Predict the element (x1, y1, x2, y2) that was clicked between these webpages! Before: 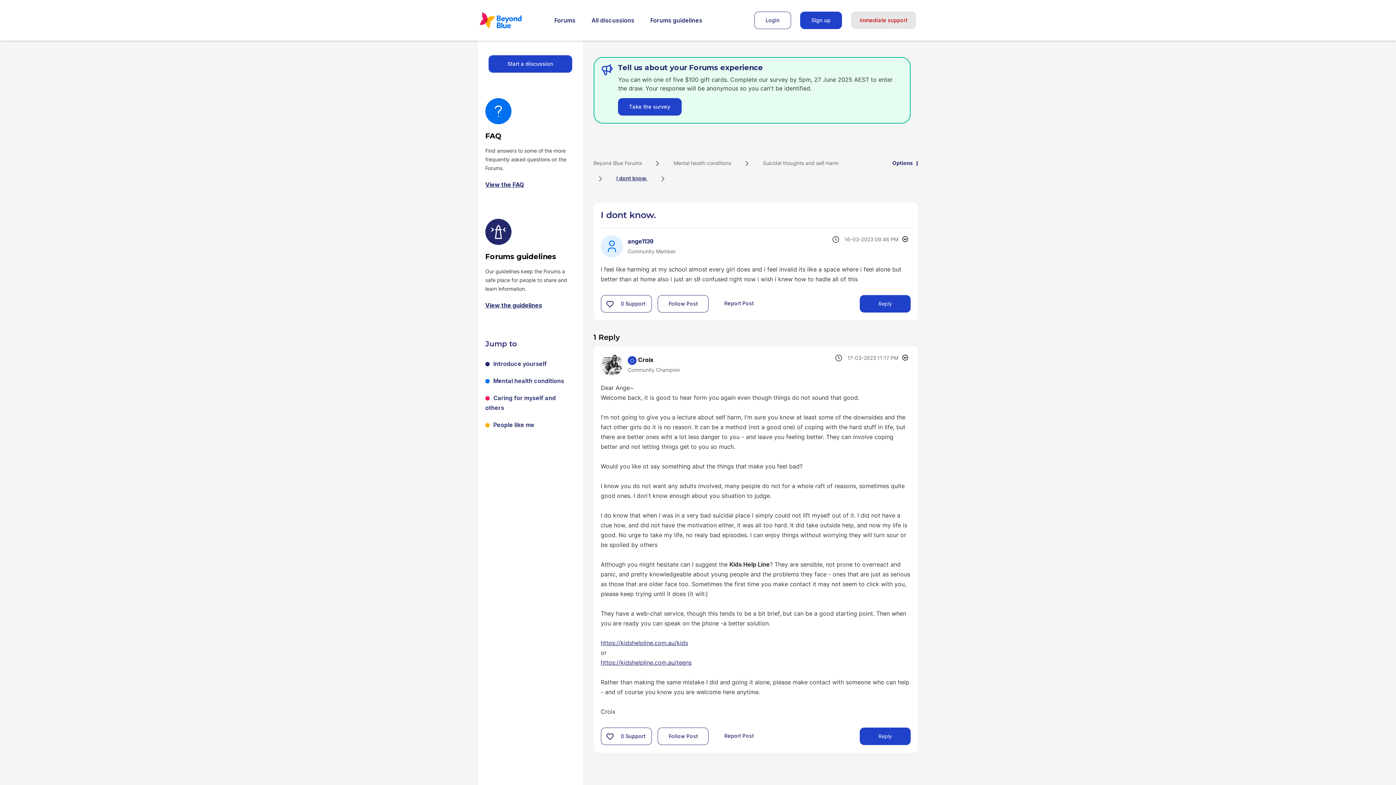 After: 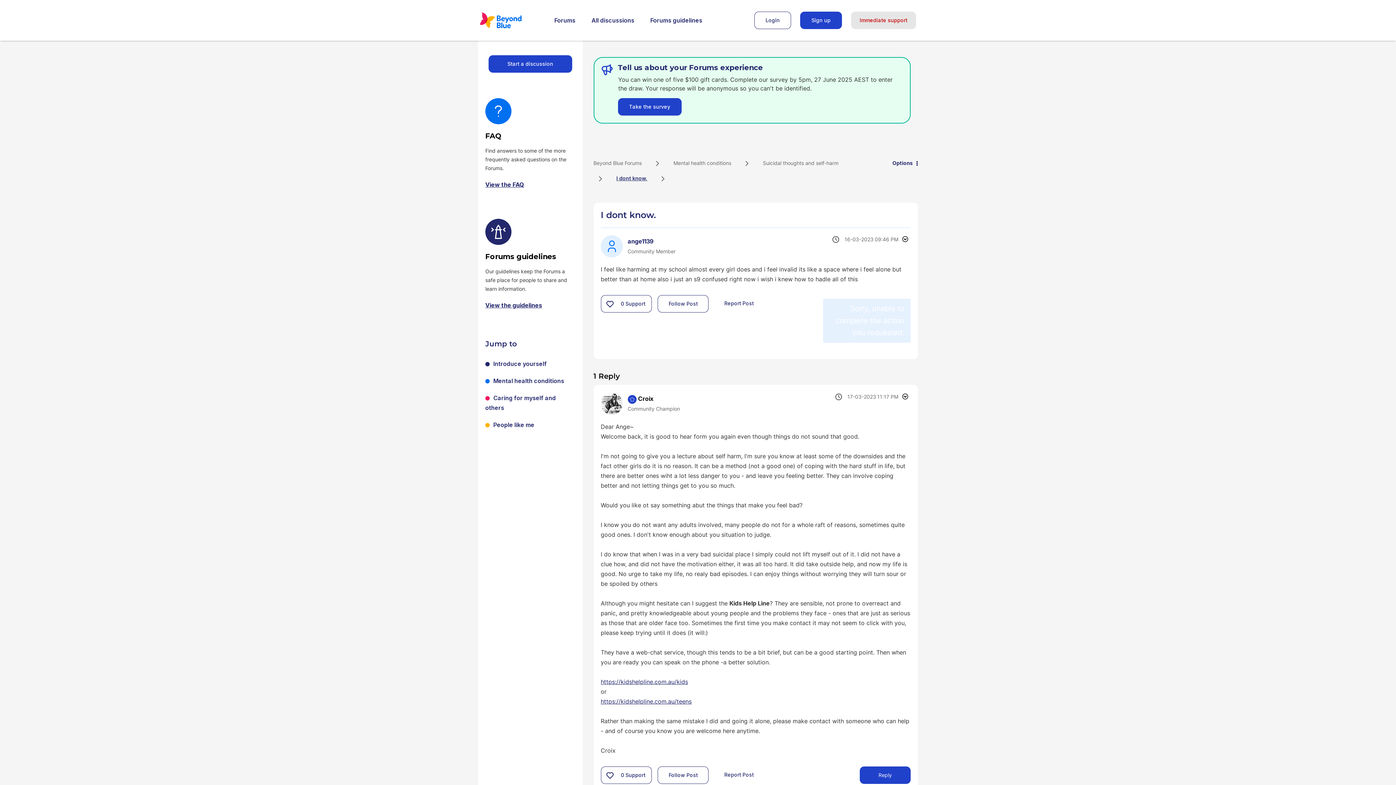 Action: label: Reply to I dont know. post bbox: (860, 295, 910, 312)